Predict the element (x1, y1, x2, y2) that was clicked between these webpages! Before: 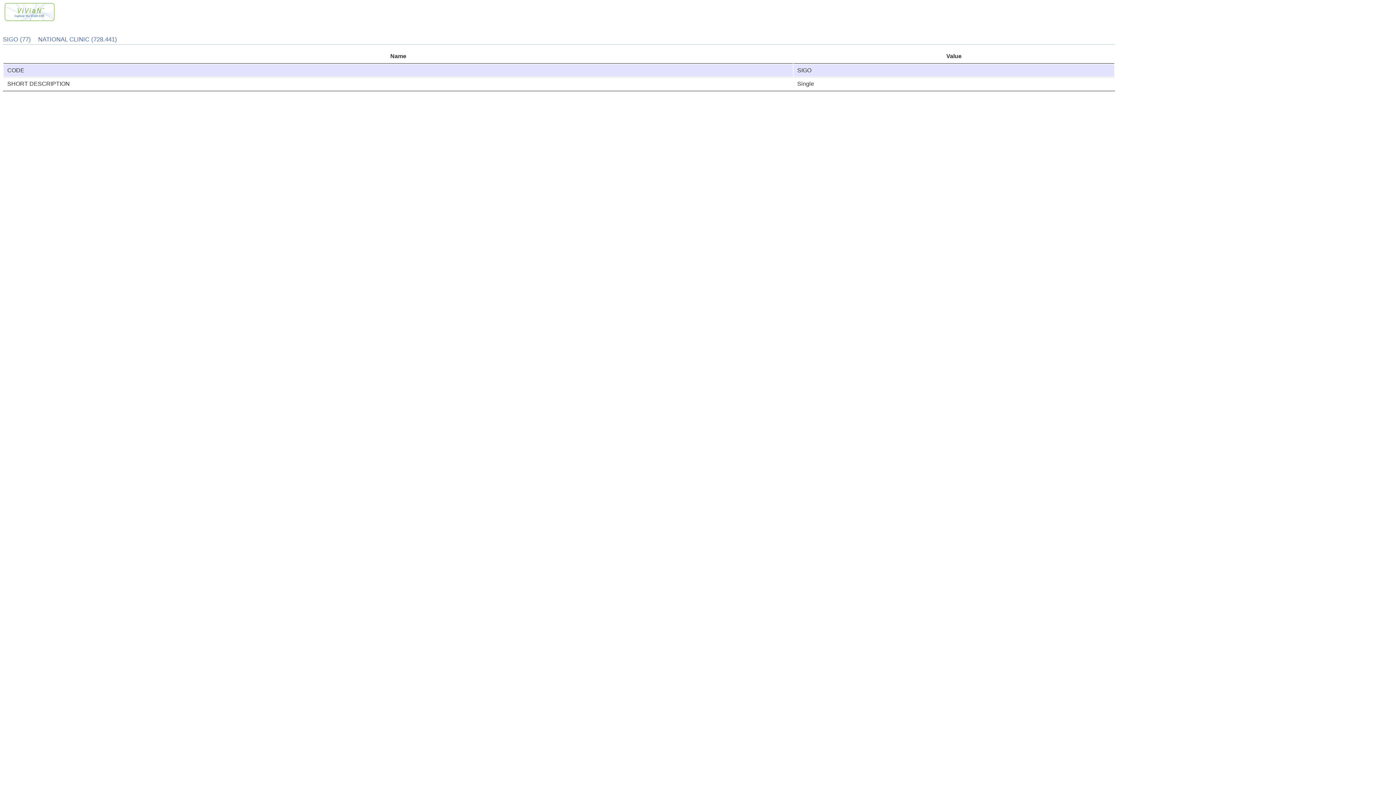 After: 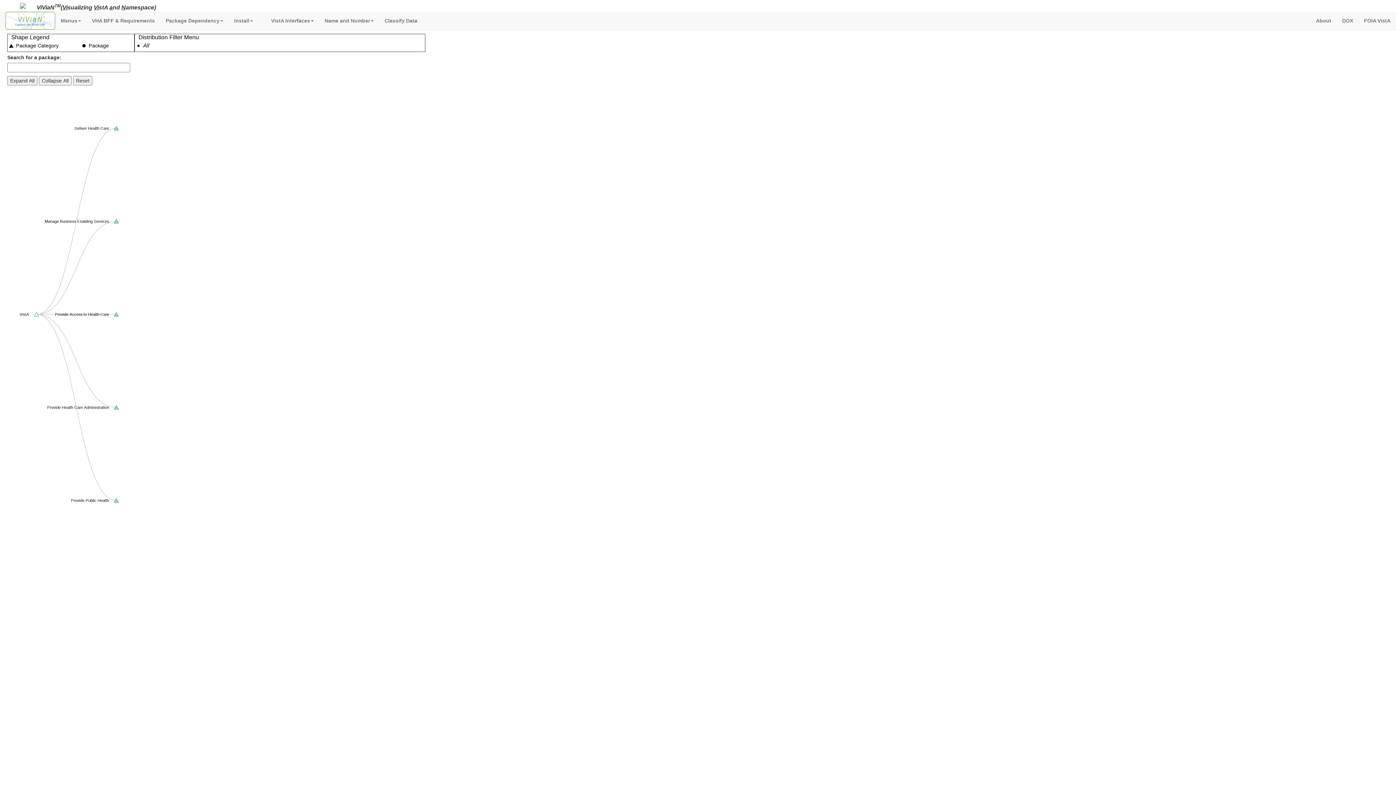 Action: bbox: (4, 16, 54, 22)